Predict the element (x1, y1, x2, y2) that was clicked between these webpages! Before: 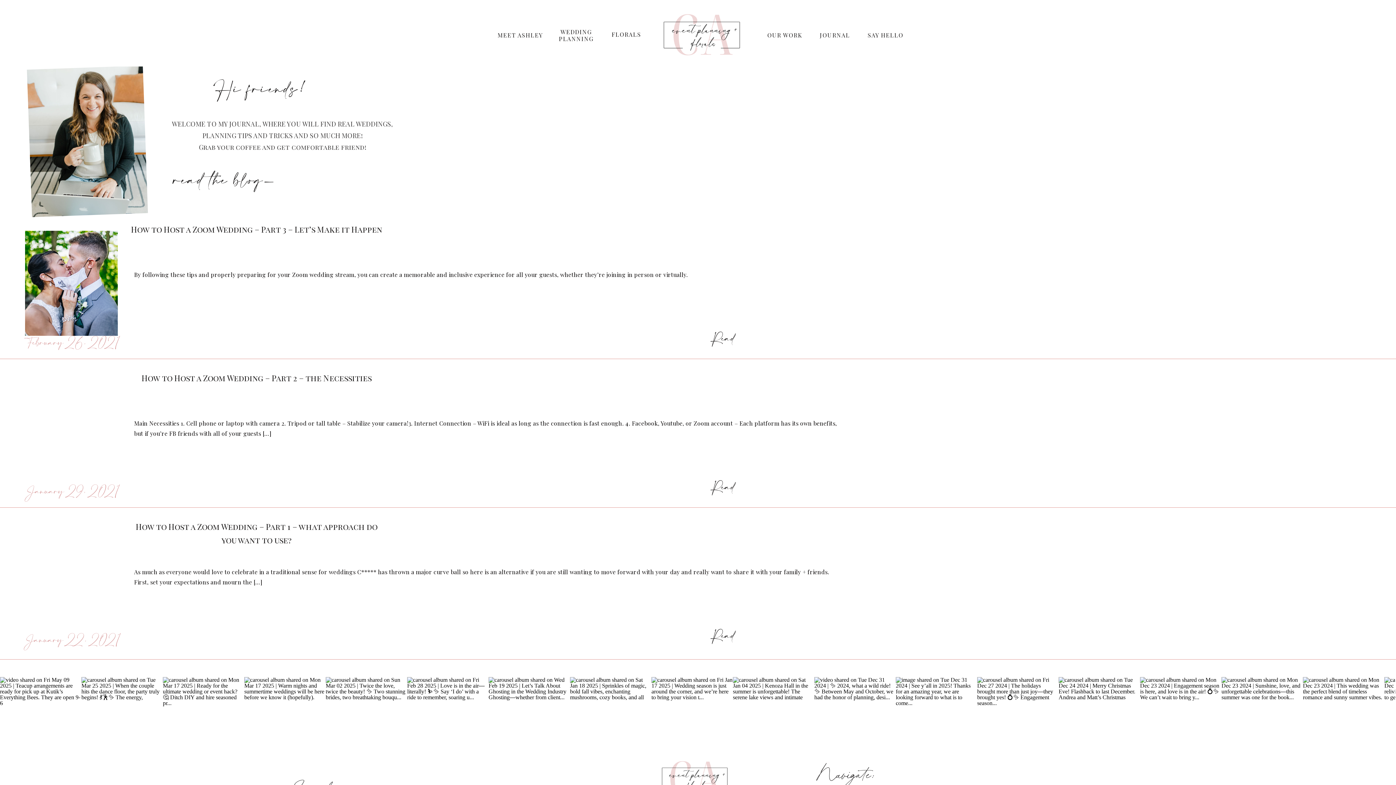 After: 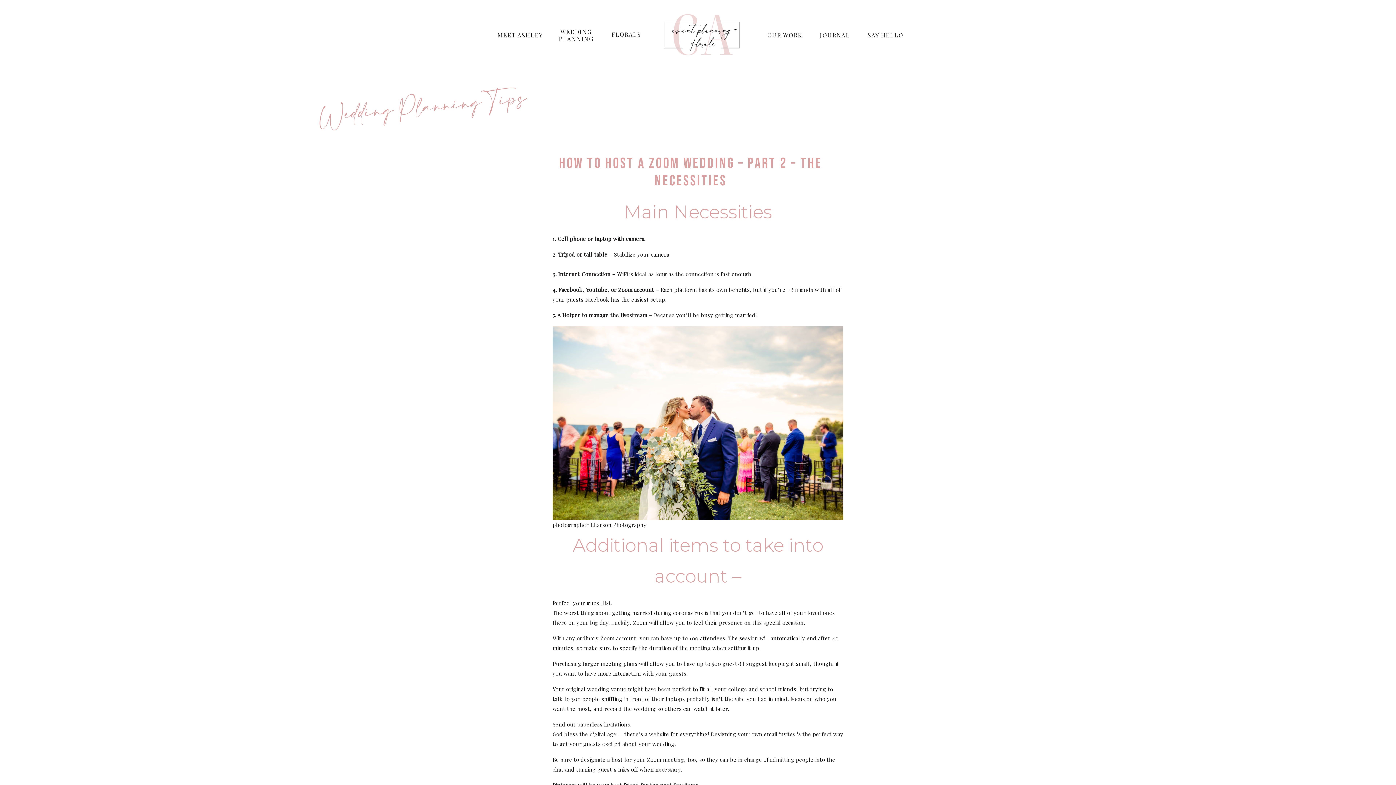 Action: label: How to Host a Zoom Wedding – Part 2 – the Necessities bbox: (141, 372, 371, 383)